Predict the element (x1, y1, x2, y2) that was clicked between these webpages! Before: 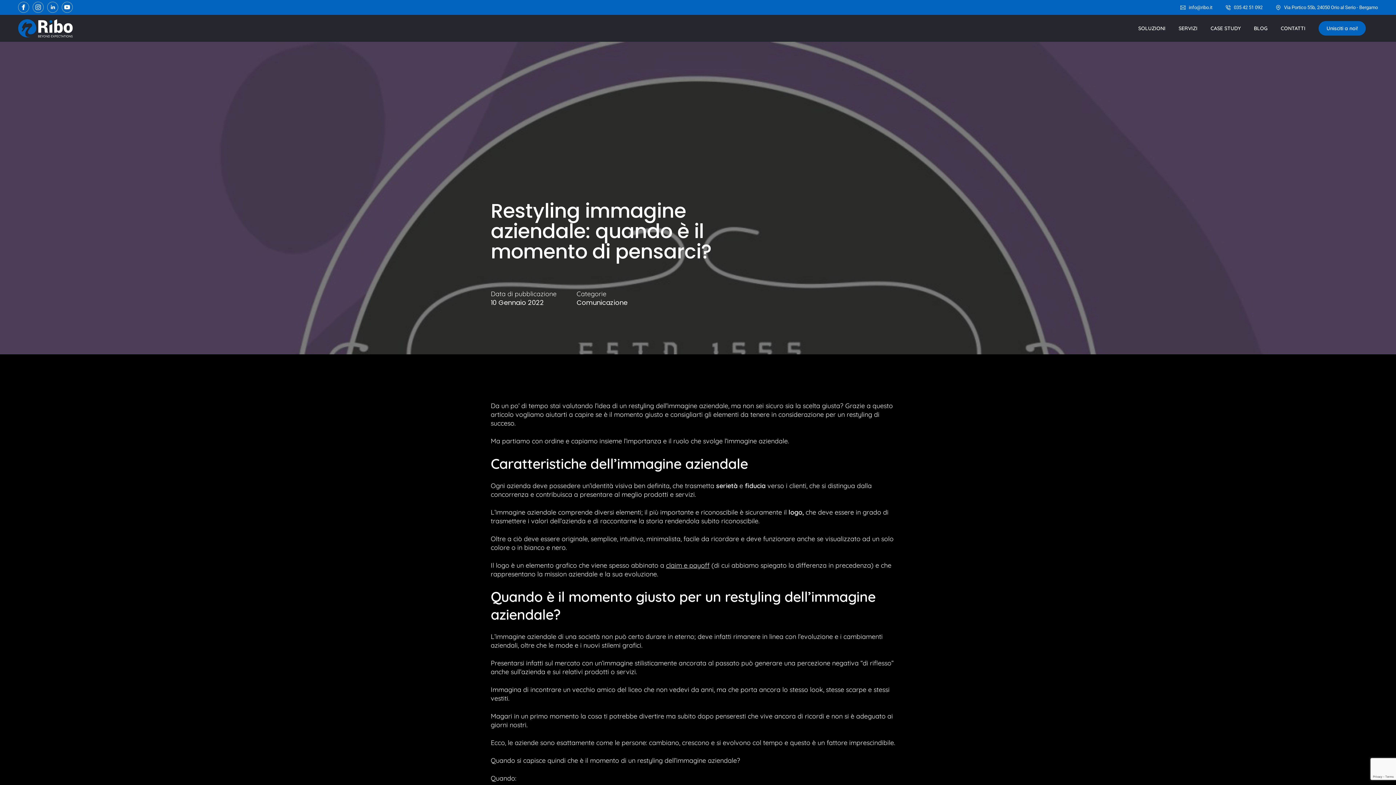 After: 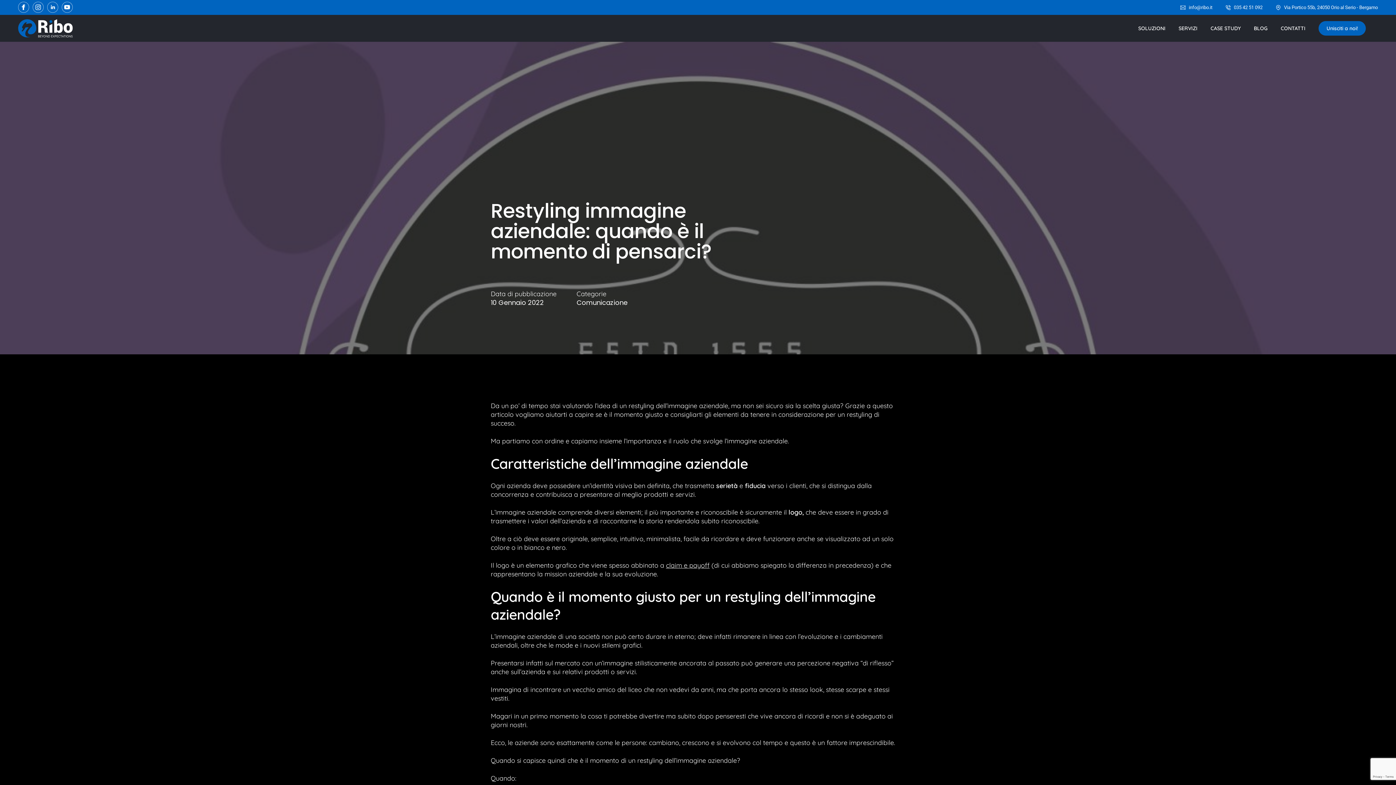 Action: label: 035 42 51 092 bbox: (1234, 4, 1262, 10)